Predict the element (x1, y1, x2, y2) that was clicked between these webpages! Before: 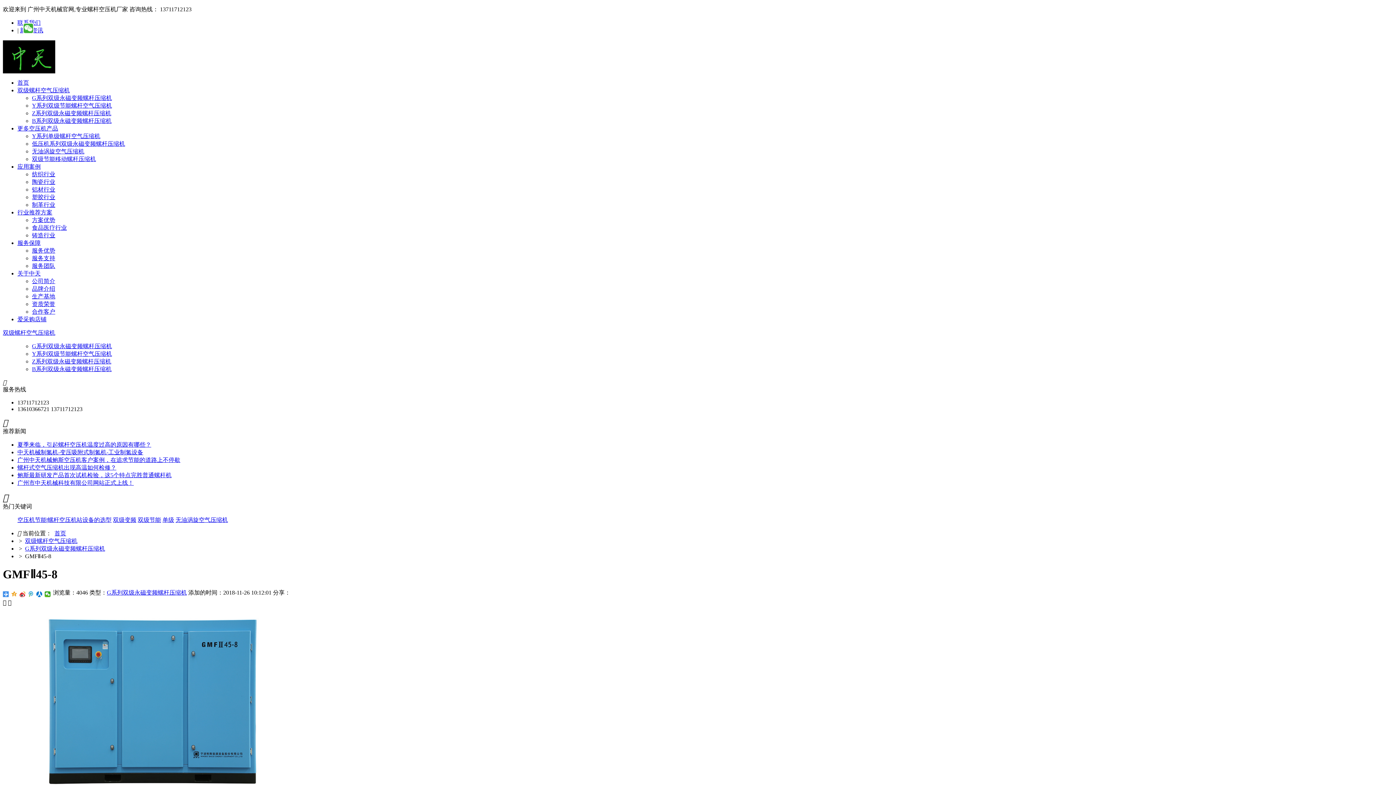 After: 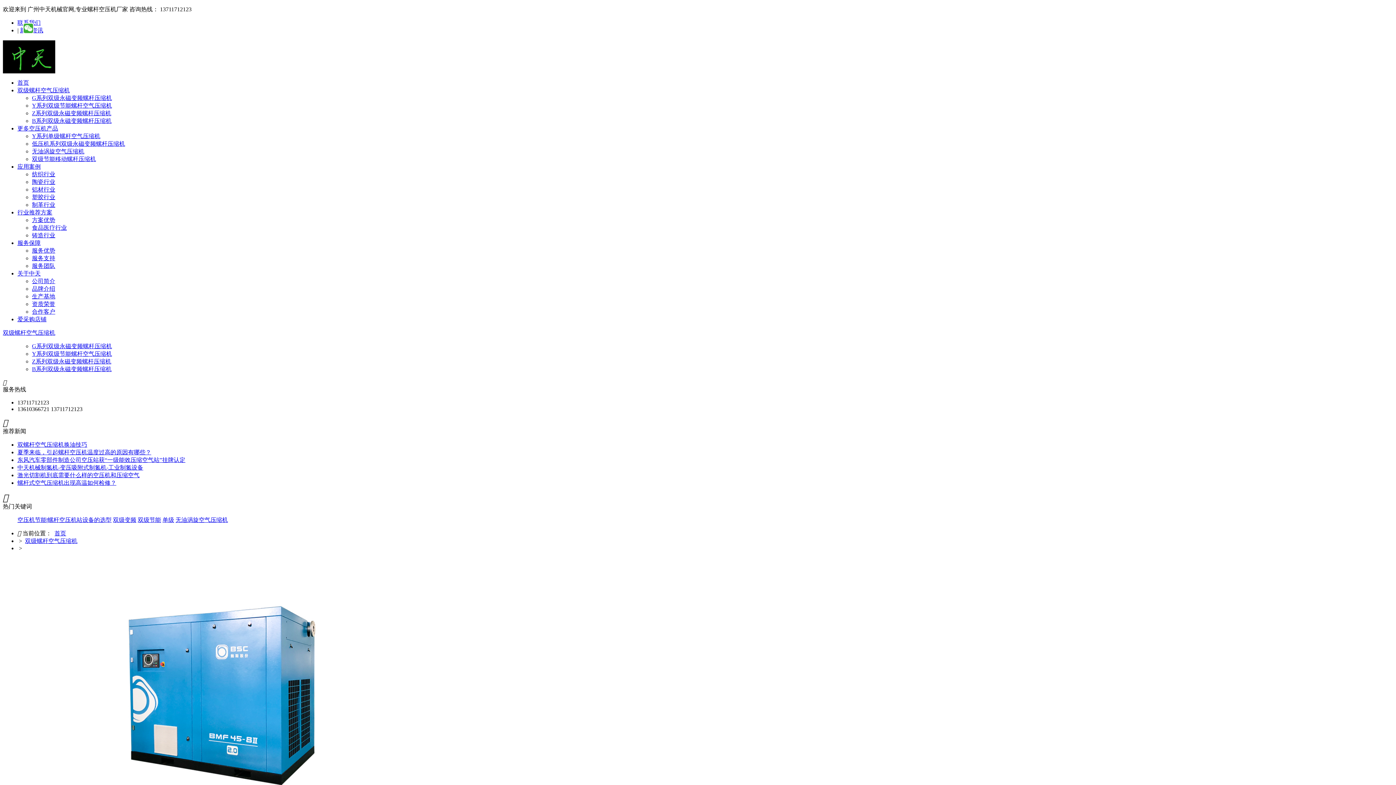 Action: label: 双级螺杆空气压缩机 bbox: (25, 538, 77, 544)